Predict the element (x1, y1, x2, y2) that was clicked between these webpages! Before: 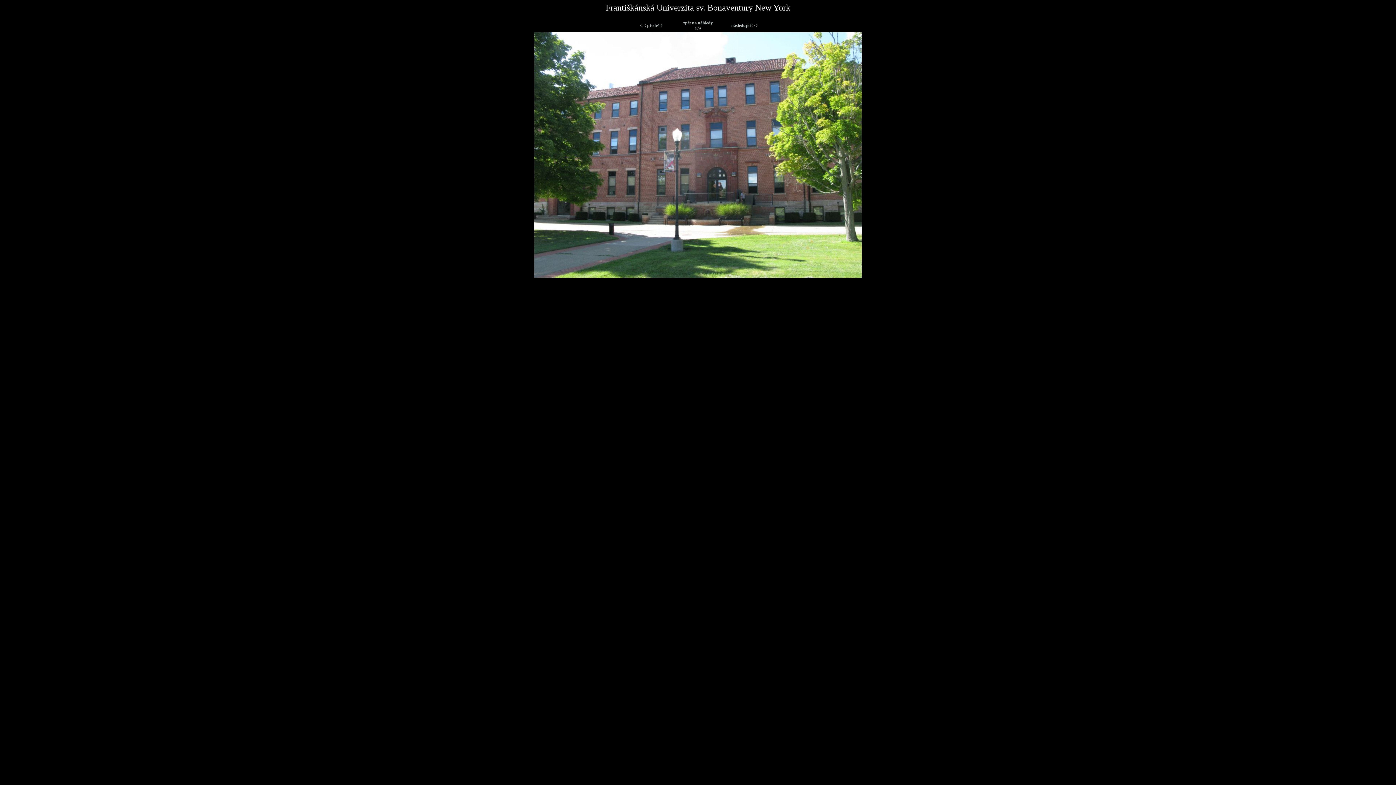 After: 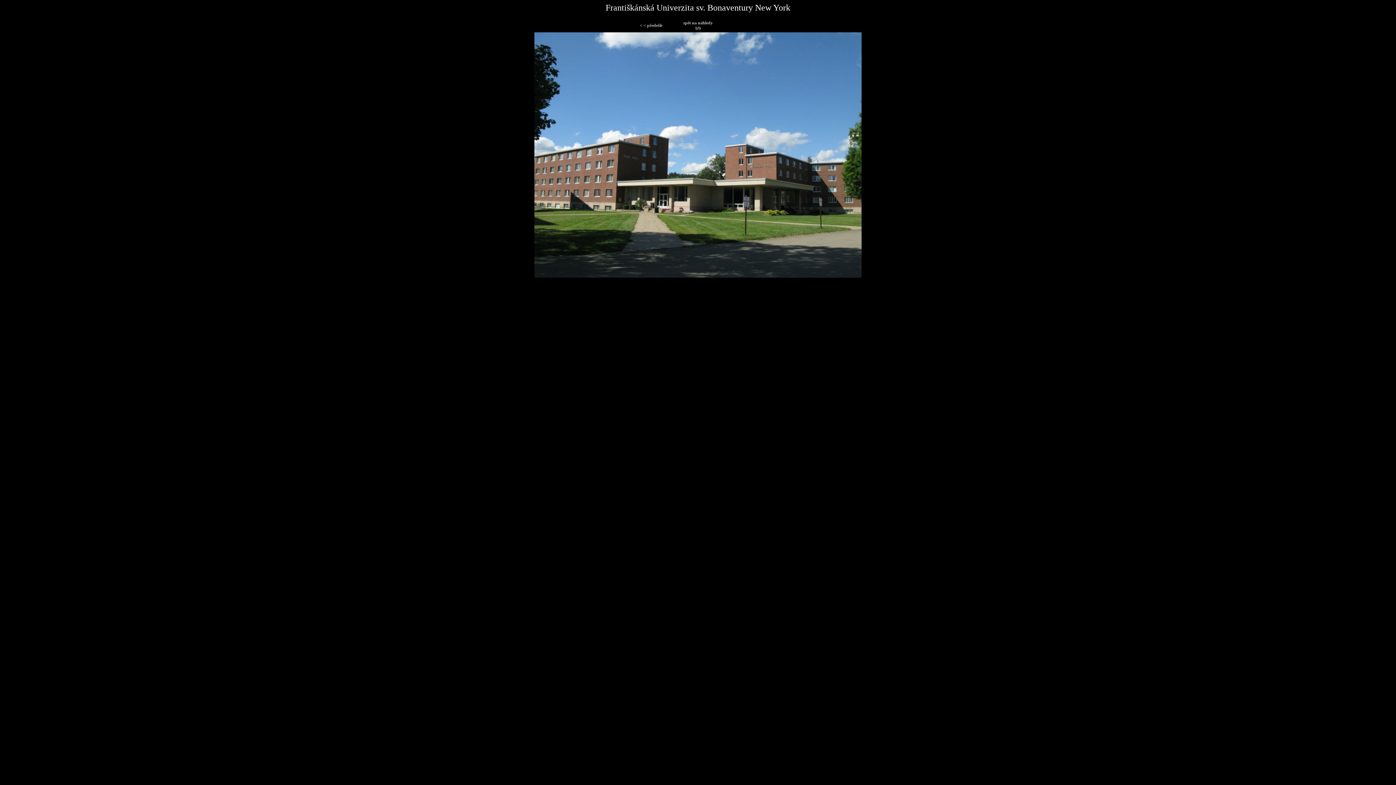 Action: label: následující > > bbox: (731, 22, 758, 28)